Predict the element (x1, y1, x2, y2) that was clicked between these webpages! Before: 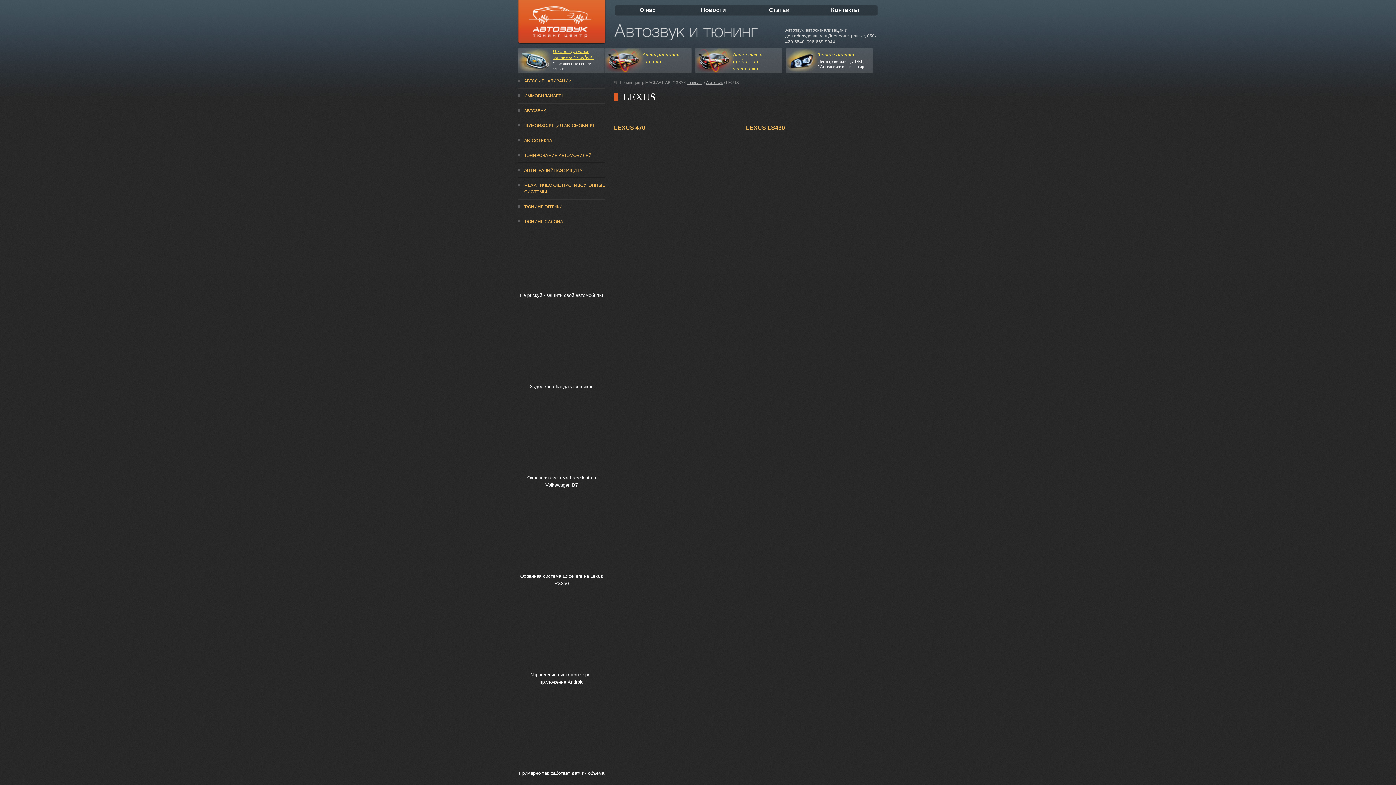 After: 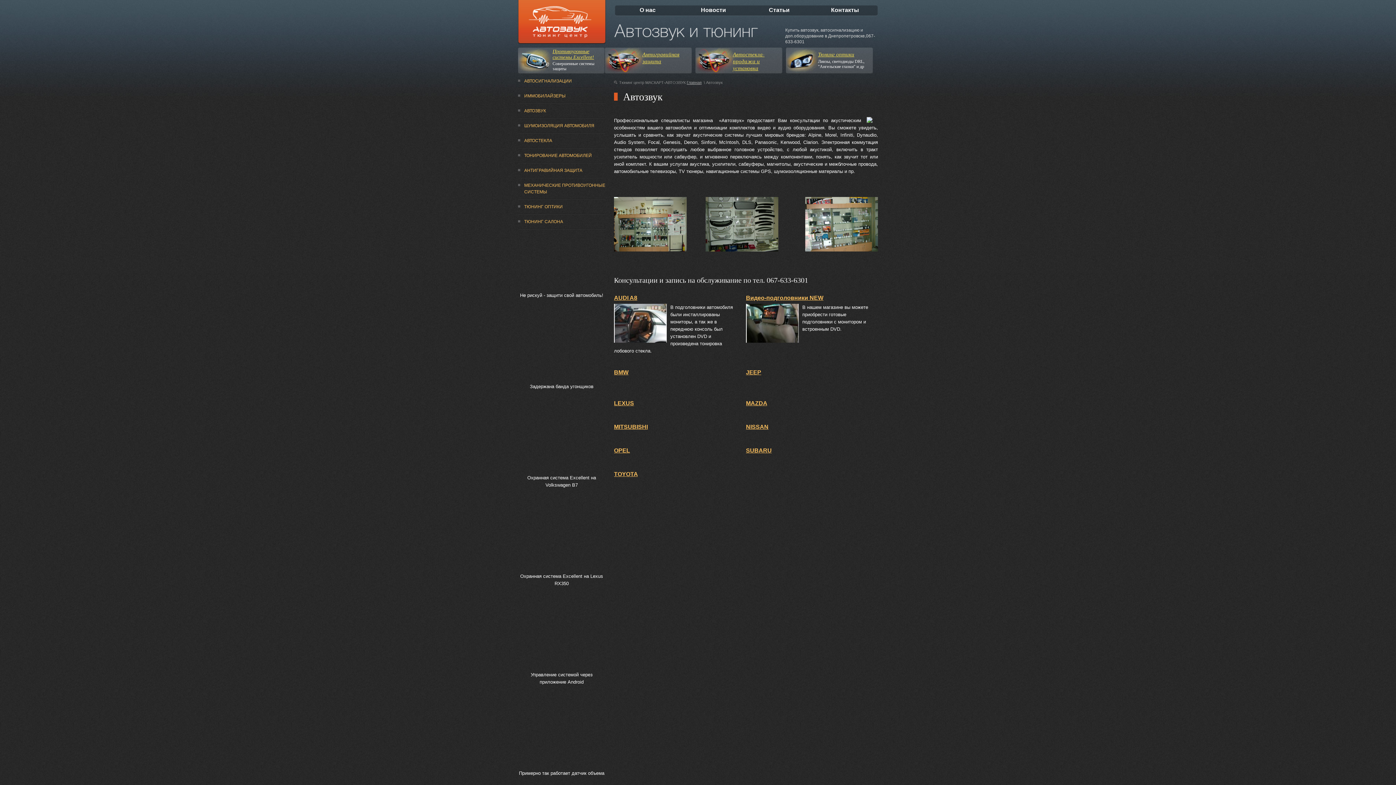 Action: label: АВТОЗВУК bbox: (518, 103, 605, 118)